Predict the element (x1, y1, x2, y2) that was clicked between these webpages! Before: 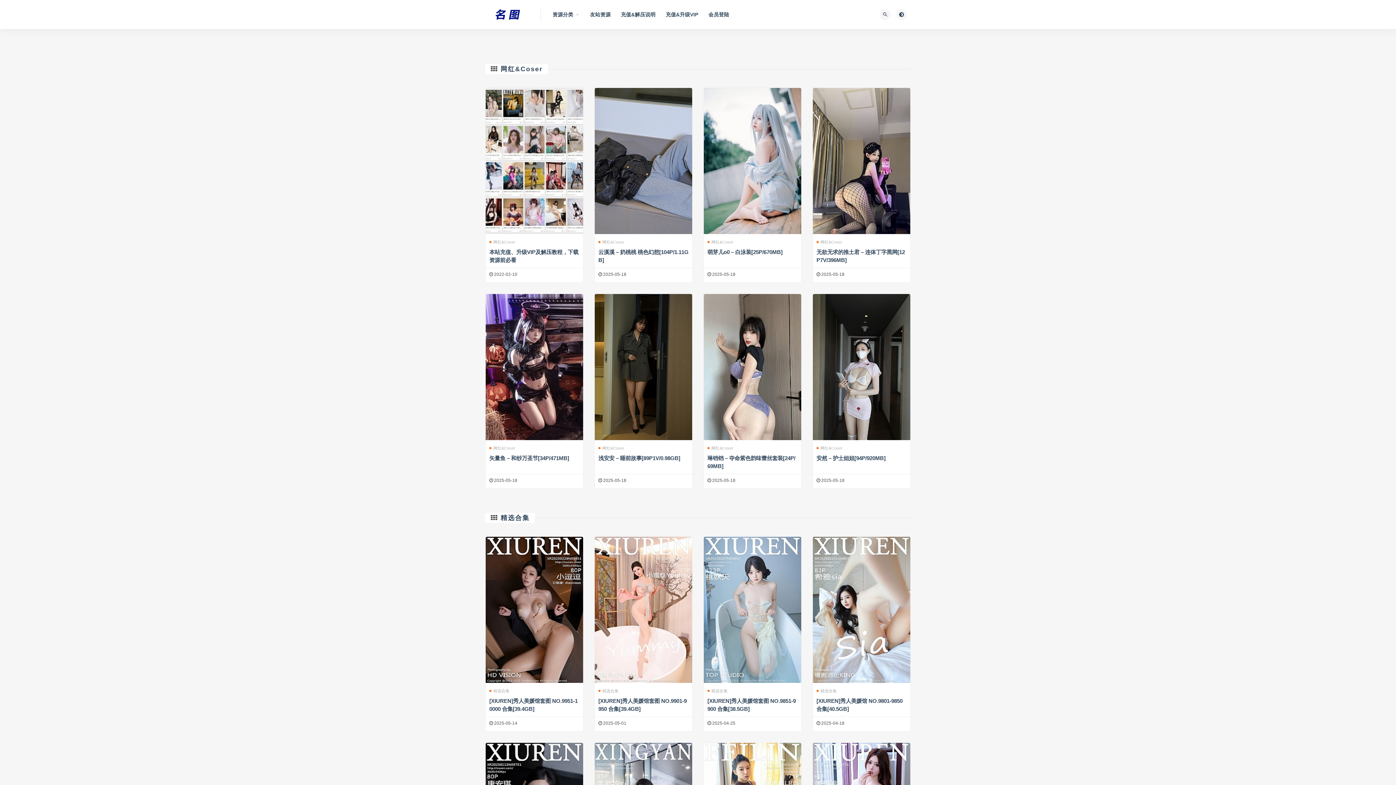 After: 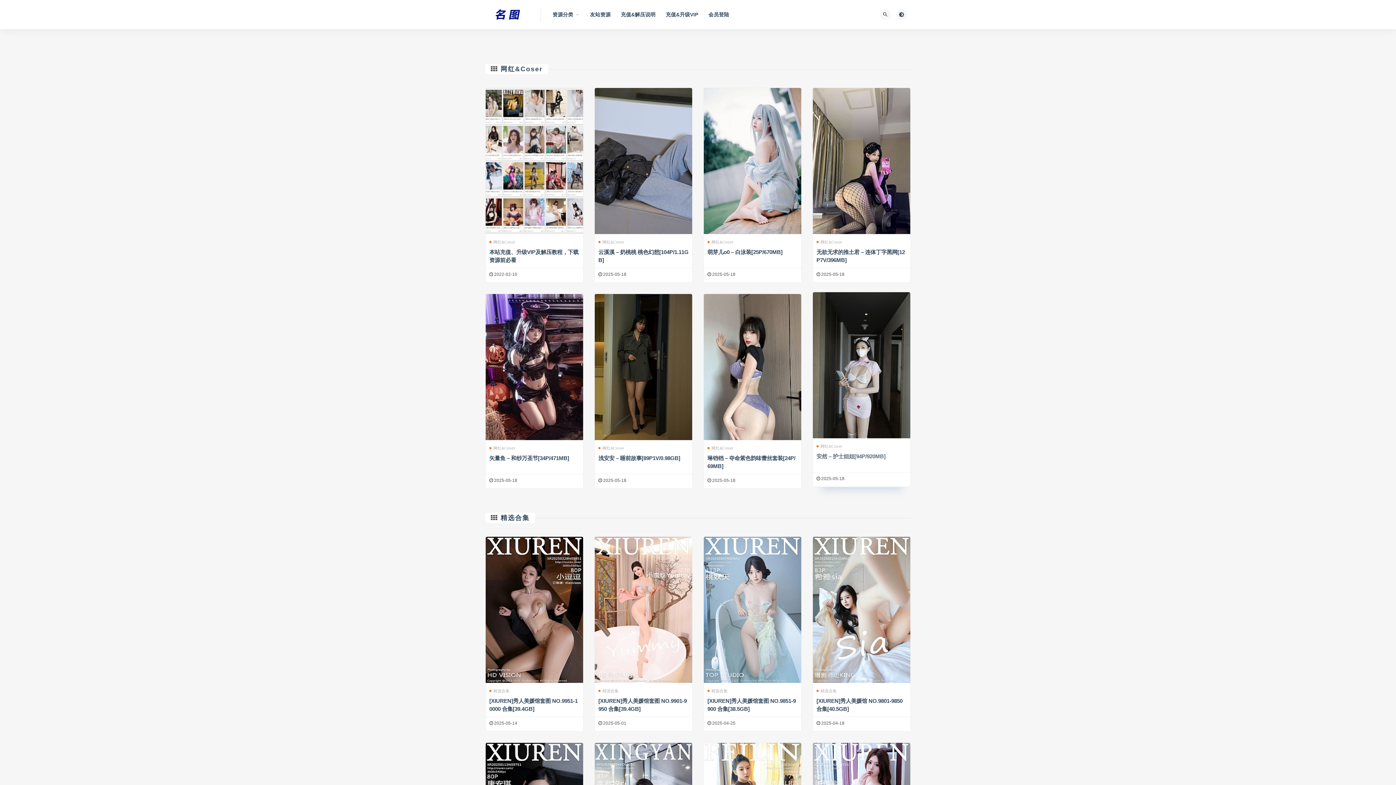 Action: label: 安然 – 护士姐姐[94P/920MB] bbox: (816, 455, 885, 461)